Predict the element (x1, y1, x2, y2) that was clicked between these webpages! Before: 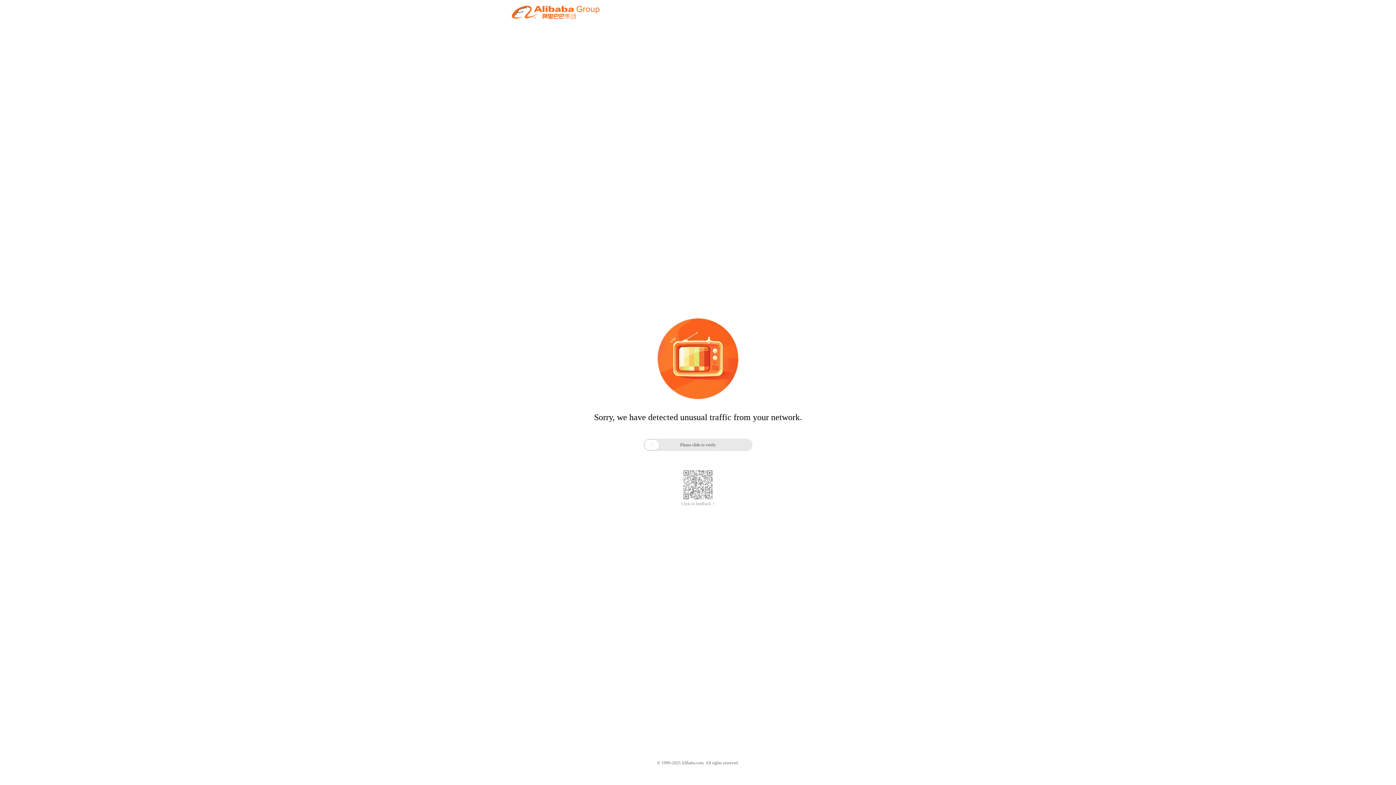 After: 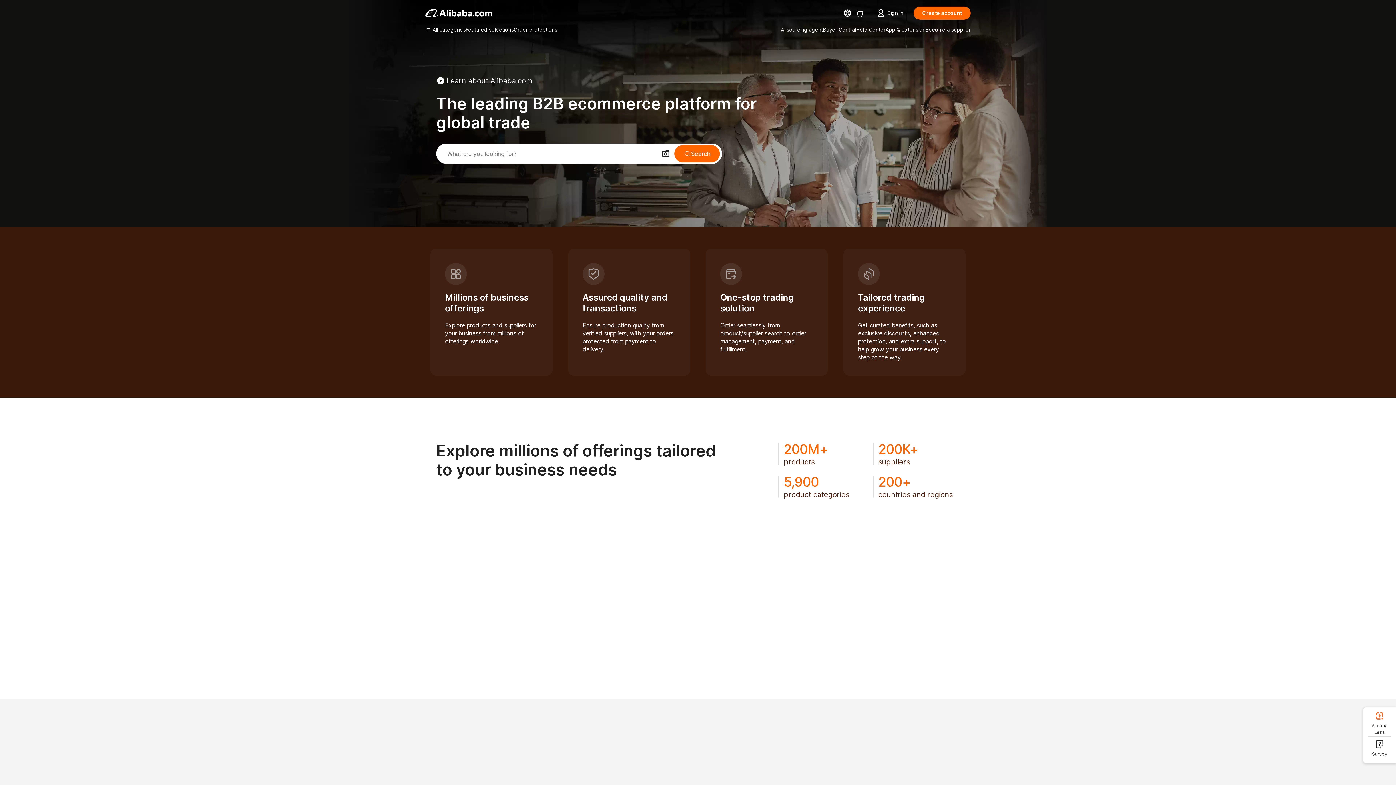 Action: bbox: (512, 12, 599, 21)